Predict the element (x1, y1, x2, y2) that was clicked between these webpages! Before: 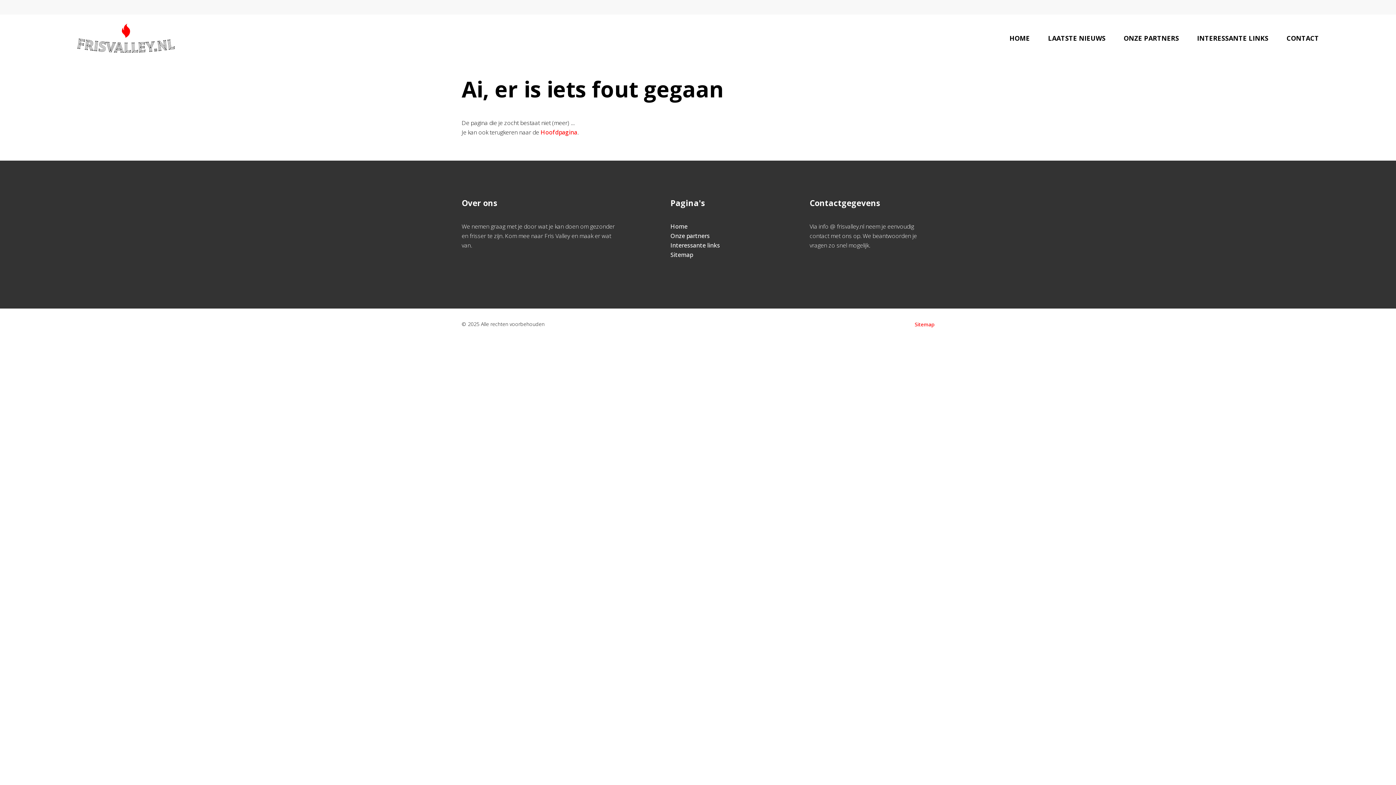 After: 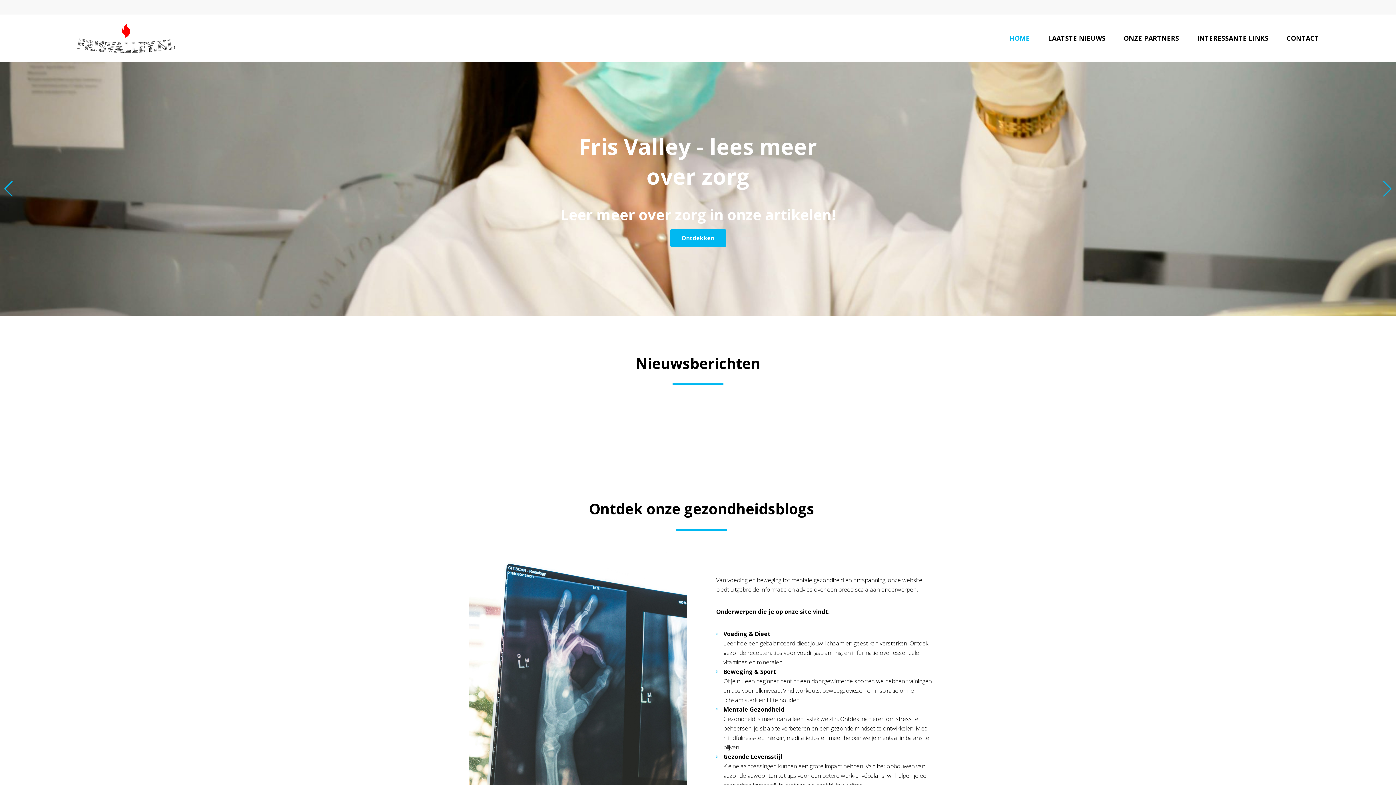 Action: bbox: (77, 23, 174, 52)